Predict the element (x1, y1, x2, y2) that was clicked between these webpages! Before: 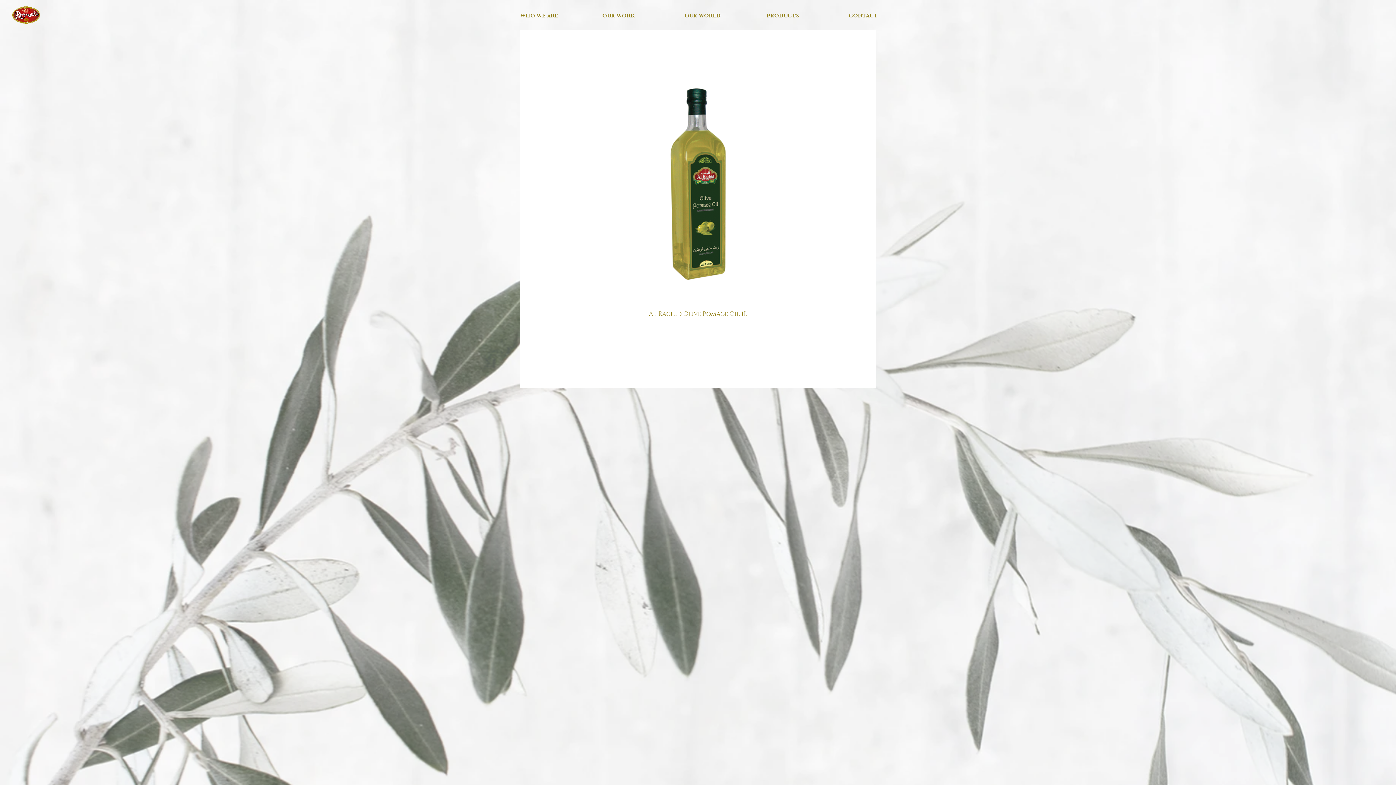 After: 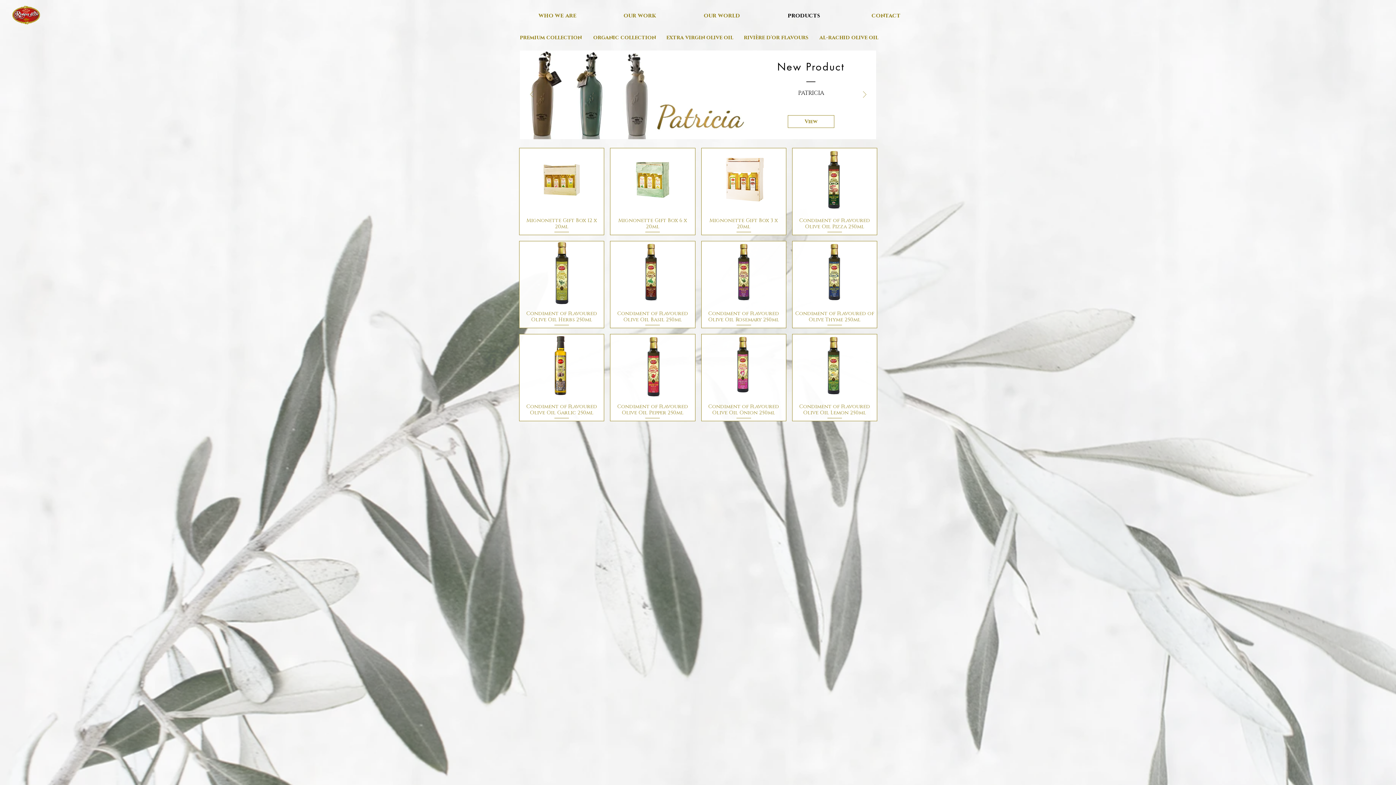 Action: label: products bbox: (763, 6, 845, 25)